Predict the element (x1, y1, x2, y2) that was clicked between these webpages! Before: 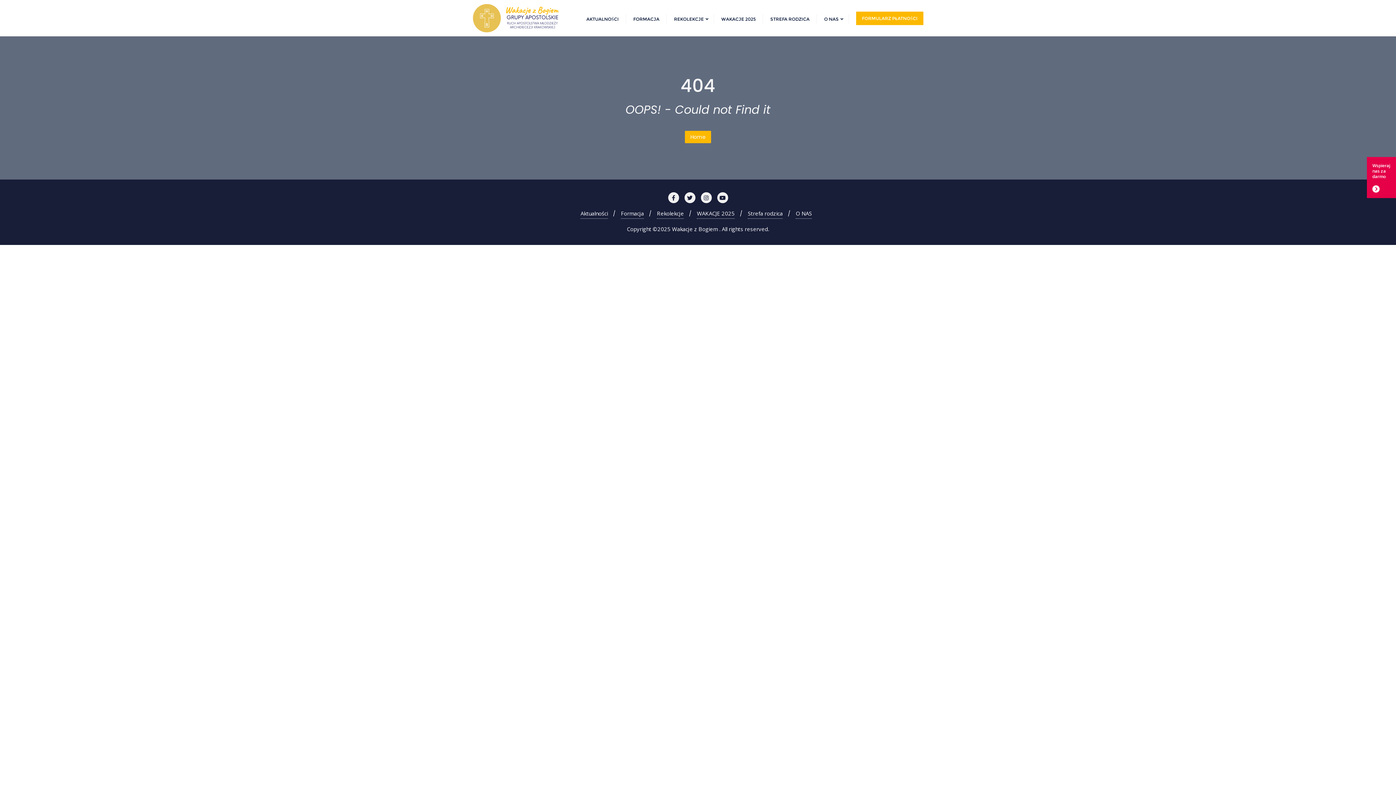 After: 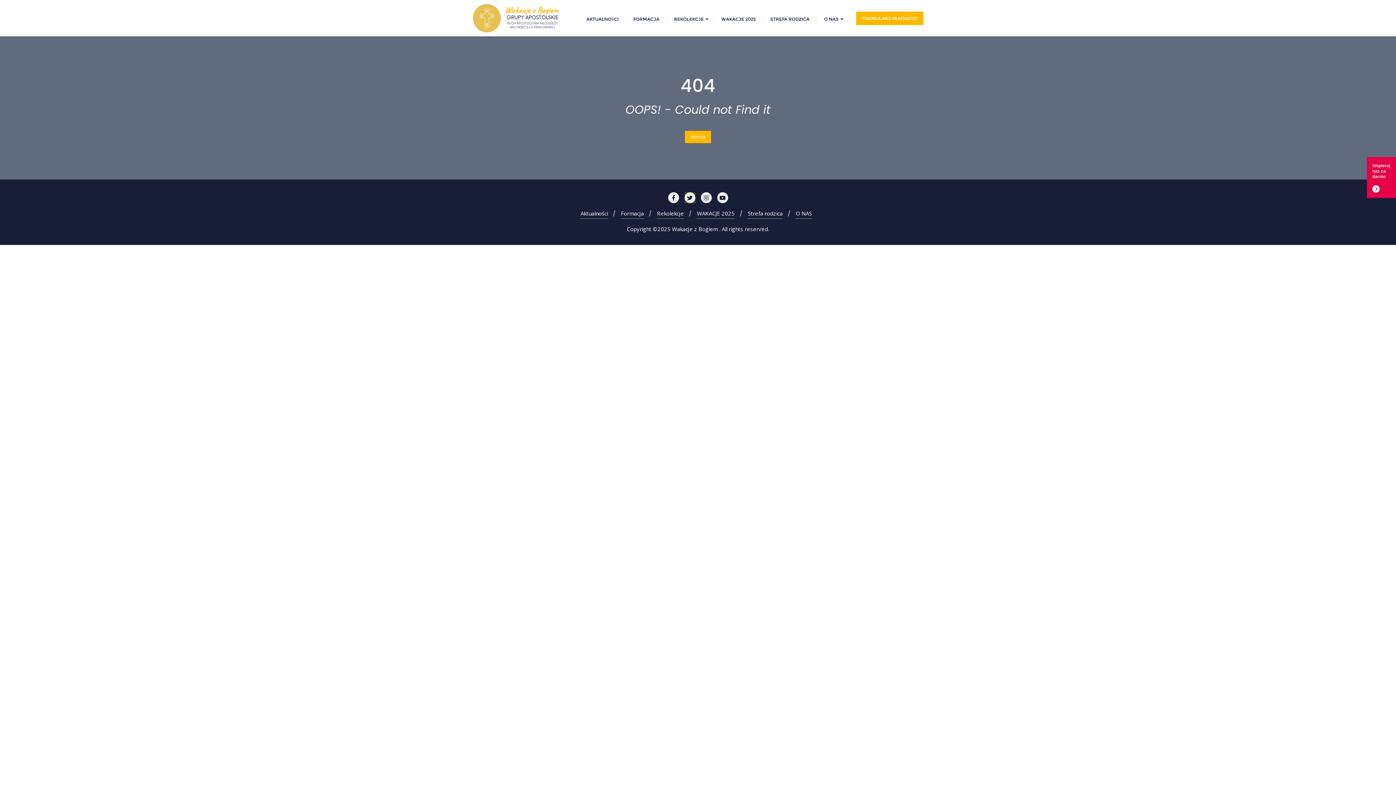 Action: bbox: (684, 194, 695, 201)